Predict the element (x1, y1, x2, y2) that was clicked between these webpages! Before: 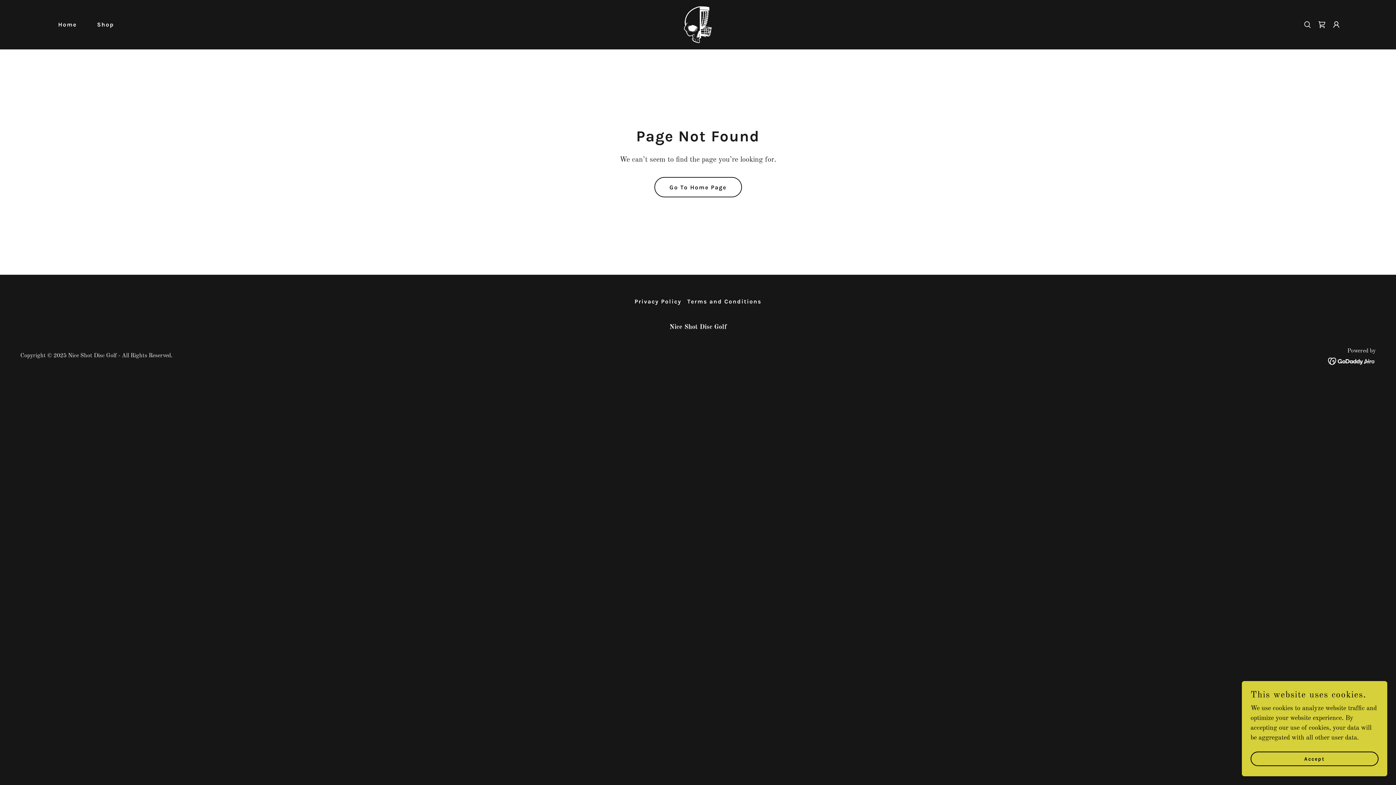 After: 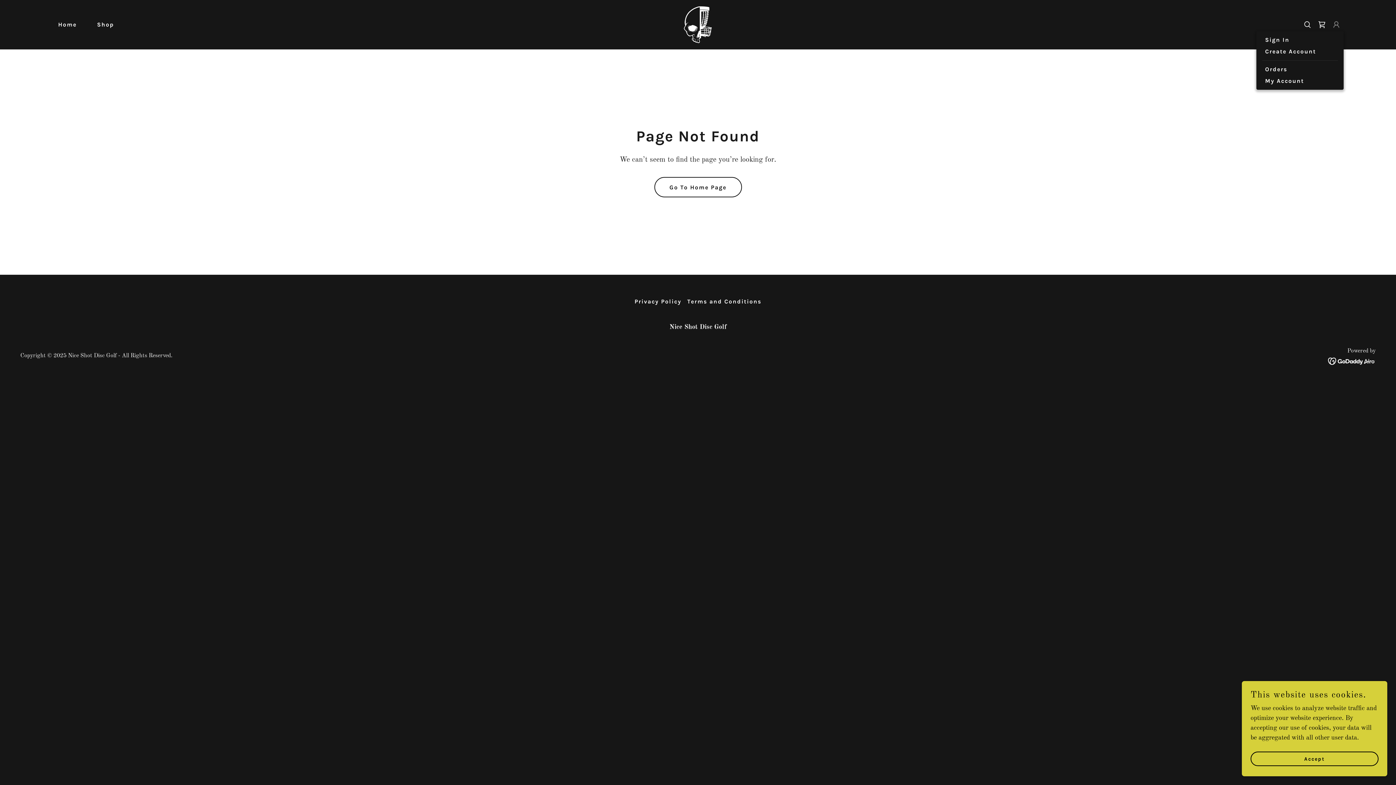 Action: bbox: (1329, 17, 1343, 32)